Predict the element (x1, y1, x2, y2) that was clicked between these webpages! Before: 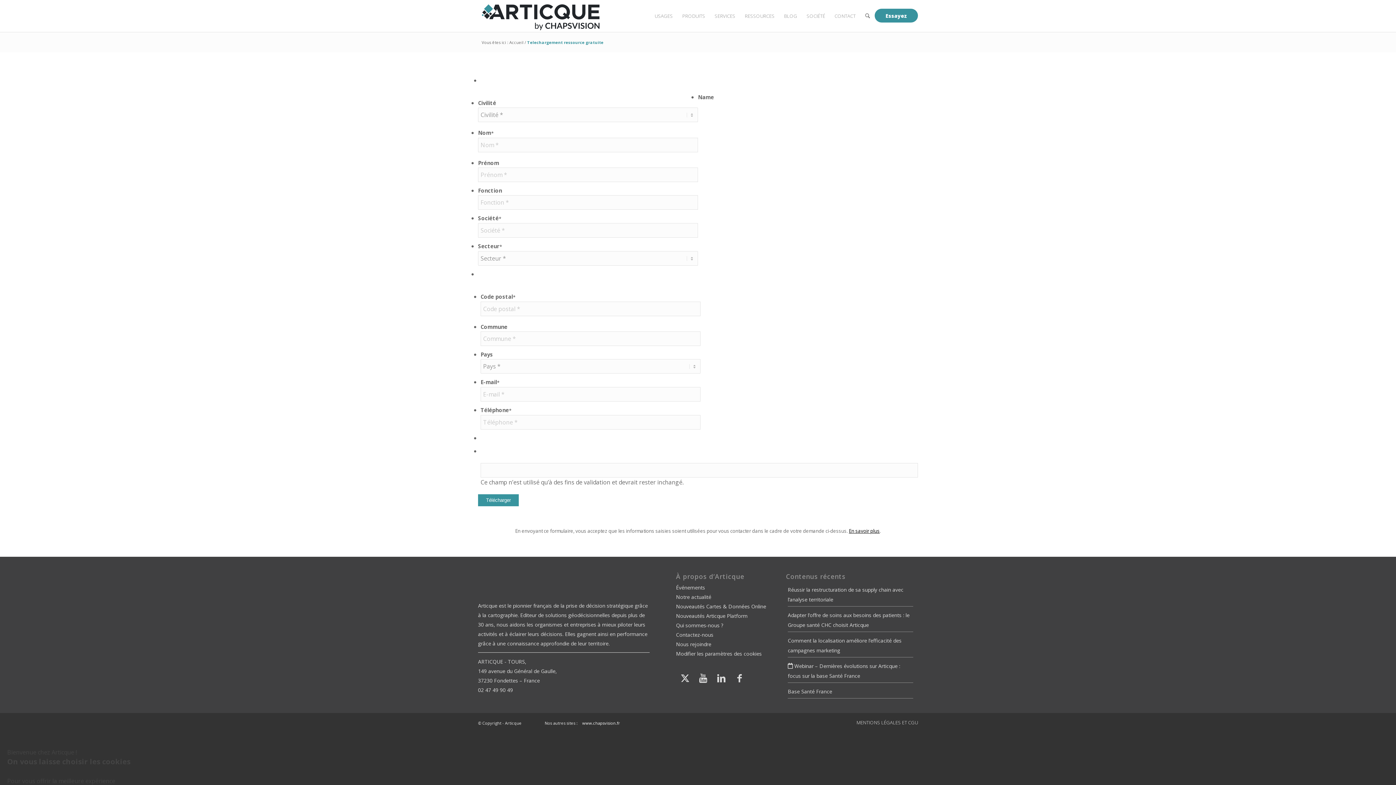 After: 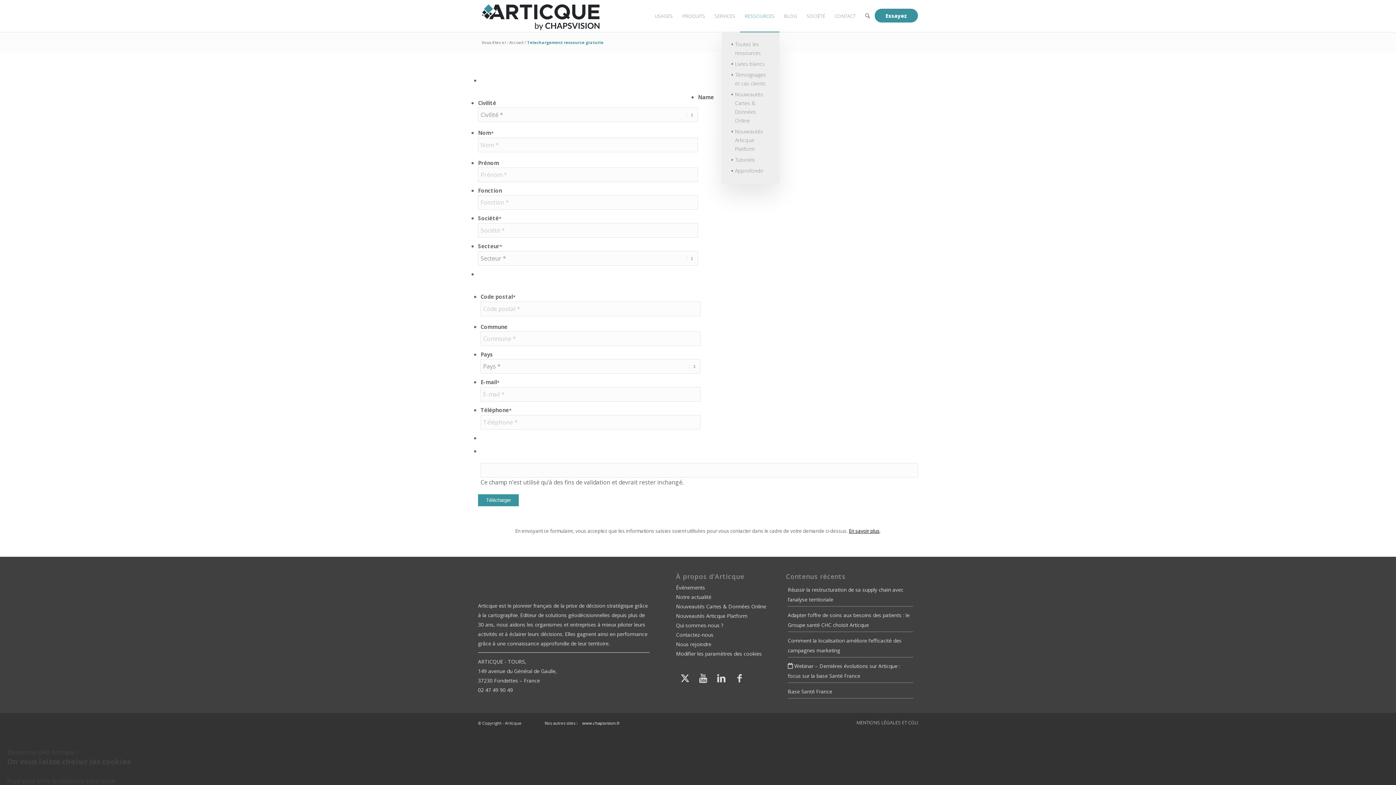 Action: label: RESSOURCES bbox: (740, 0, 779, 32)